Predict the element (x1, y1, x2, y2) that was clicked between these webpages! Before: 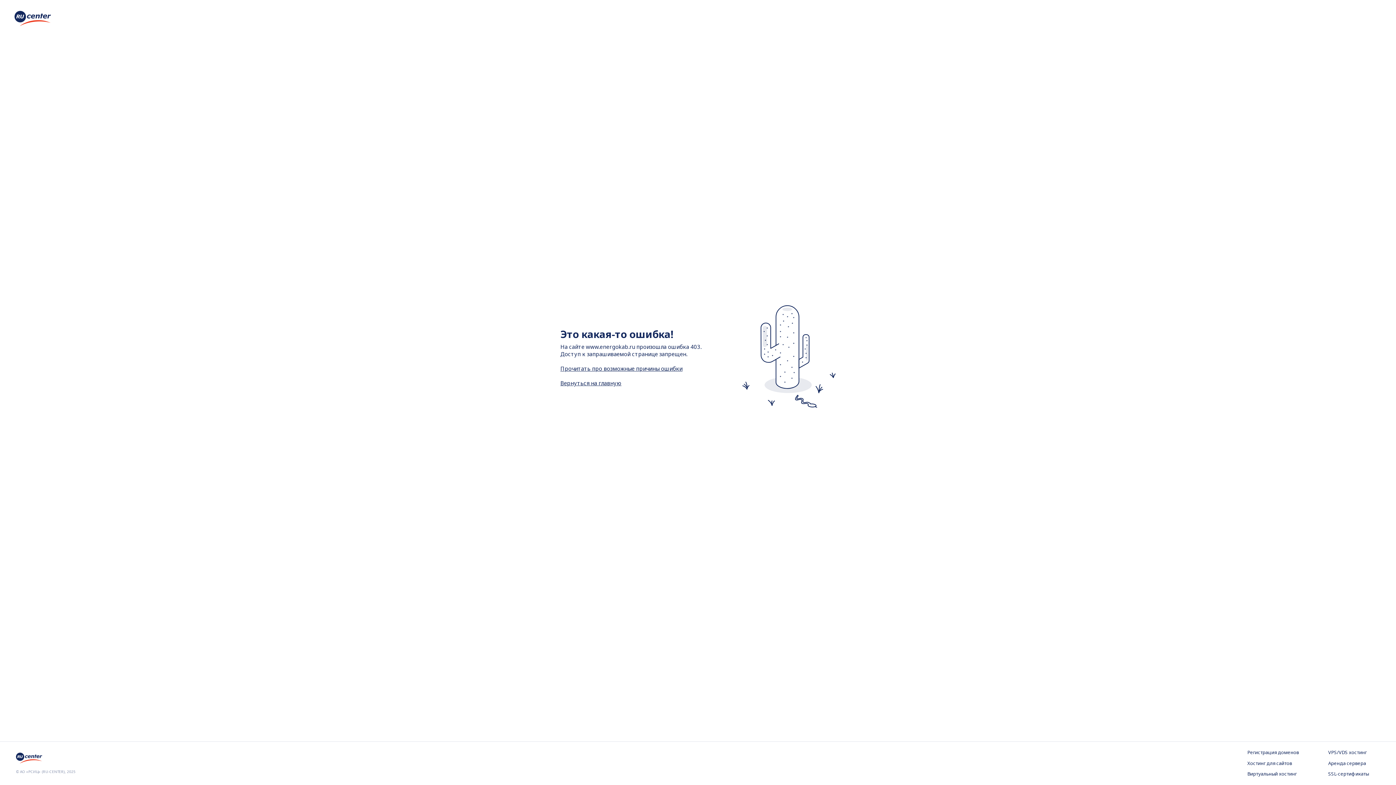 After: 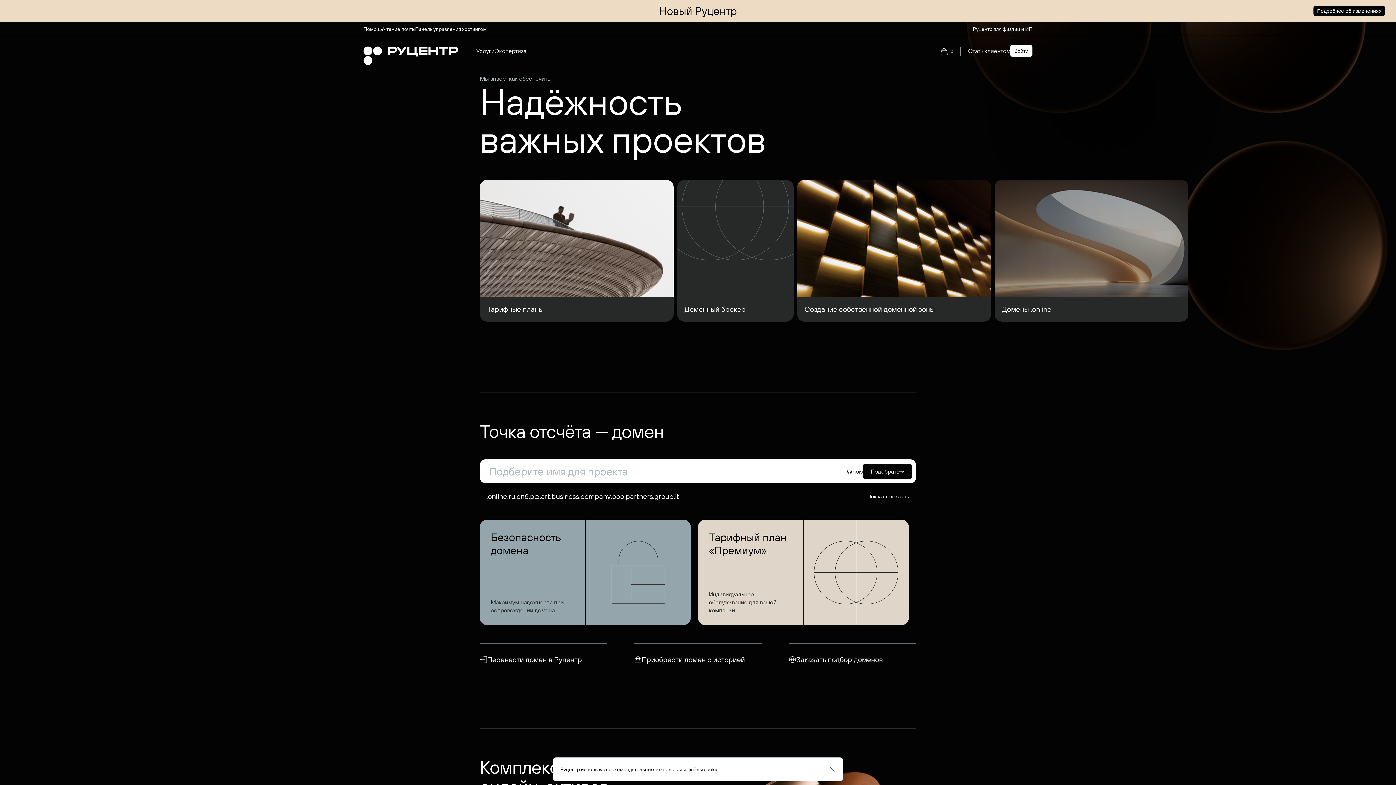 Action: bbox: (16, 757, 44, 765)